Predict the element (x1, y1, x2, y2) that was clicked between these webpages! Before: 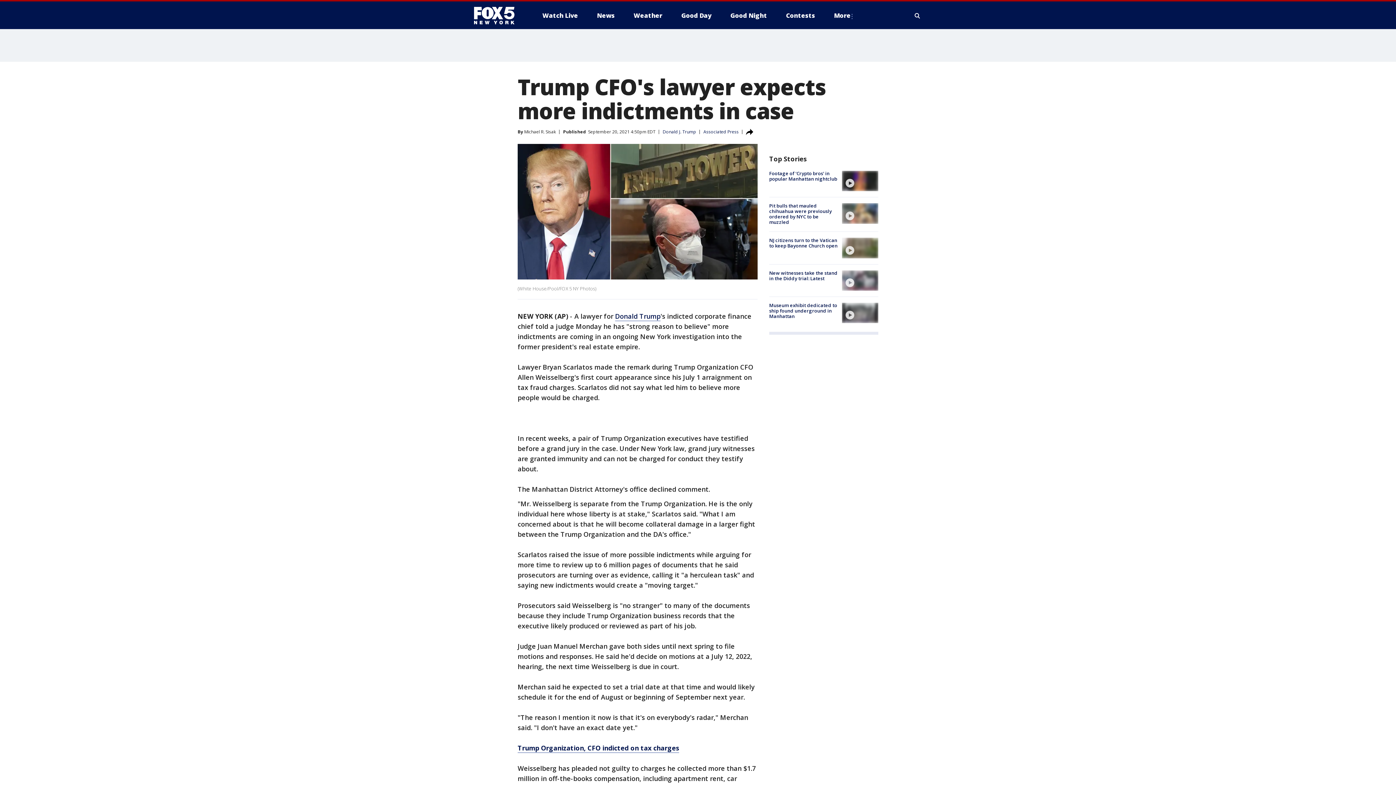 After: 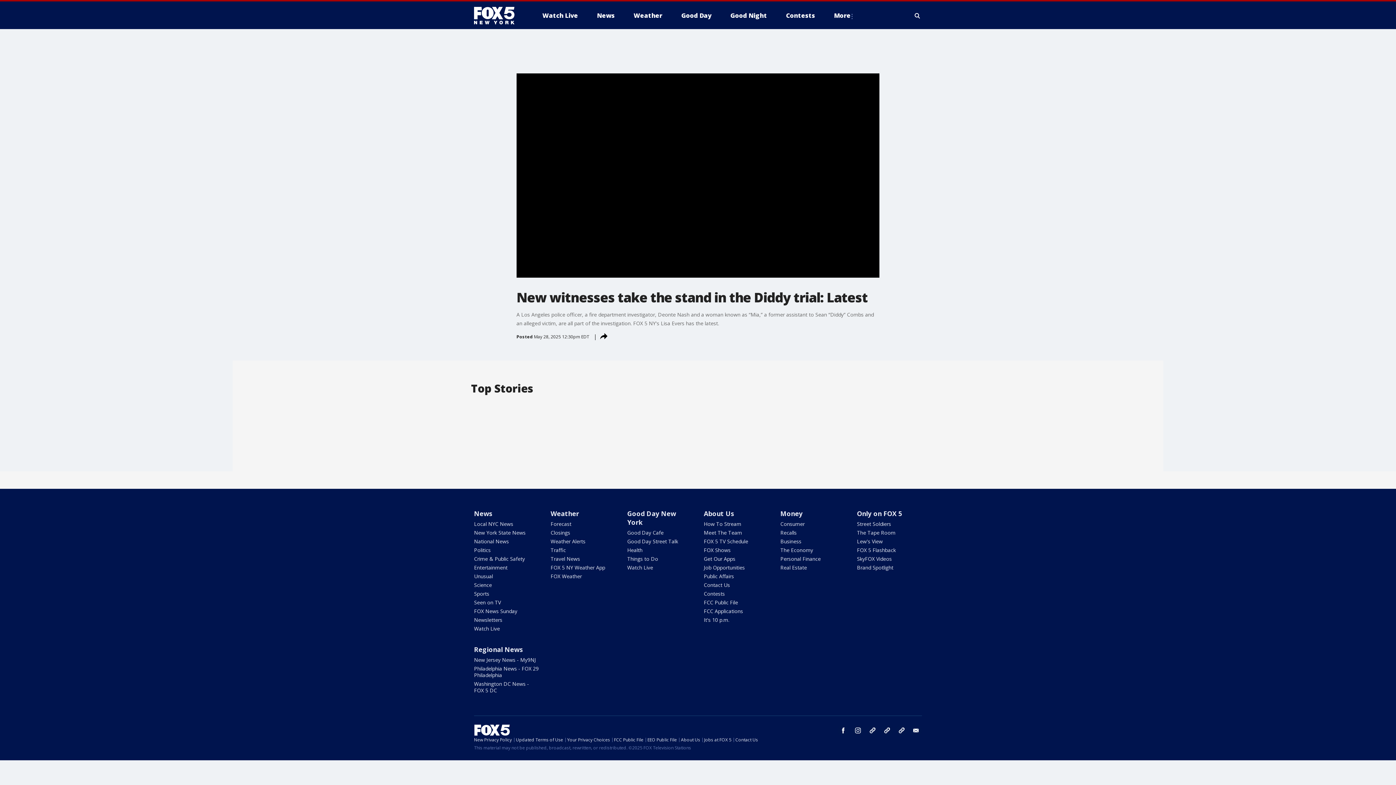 Action: label: video bbox: (842, 270, 878, 290)